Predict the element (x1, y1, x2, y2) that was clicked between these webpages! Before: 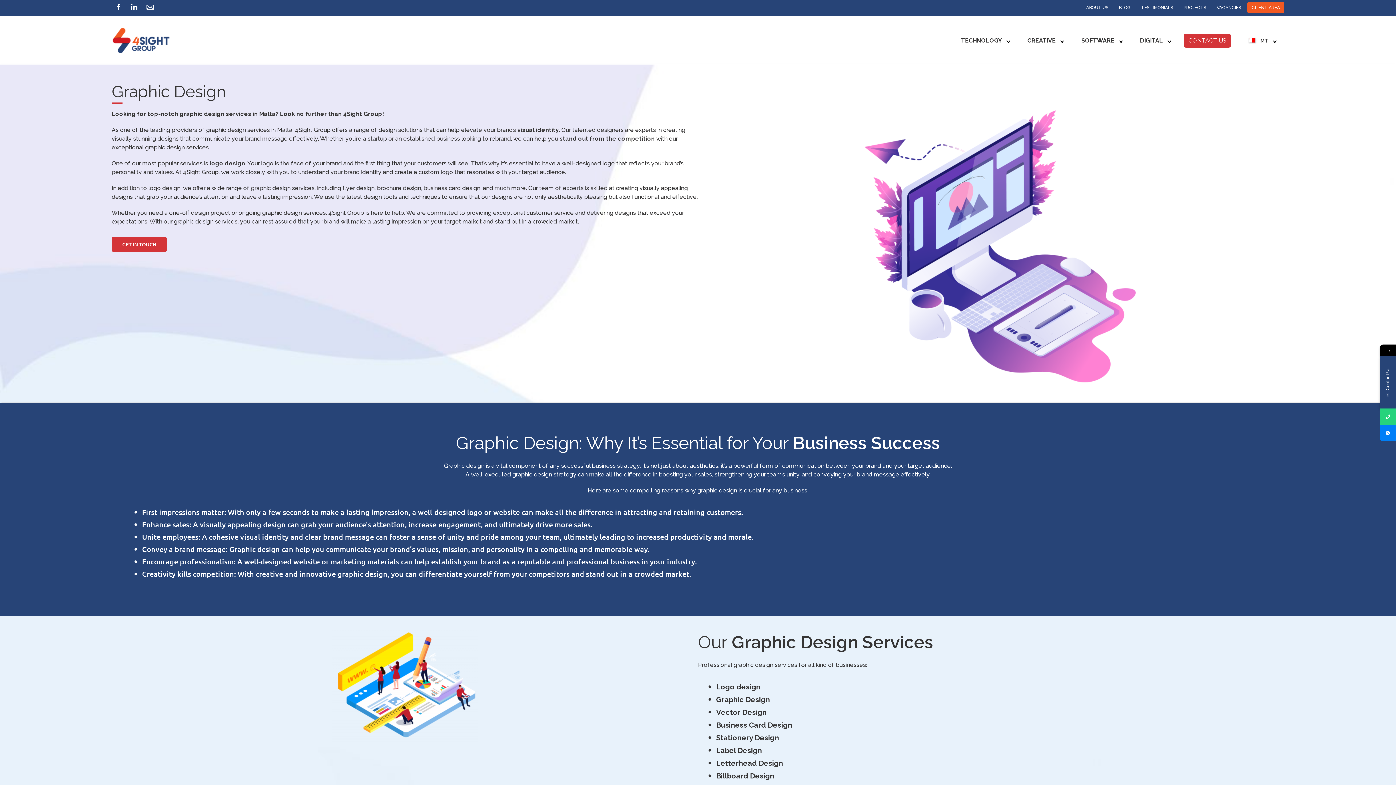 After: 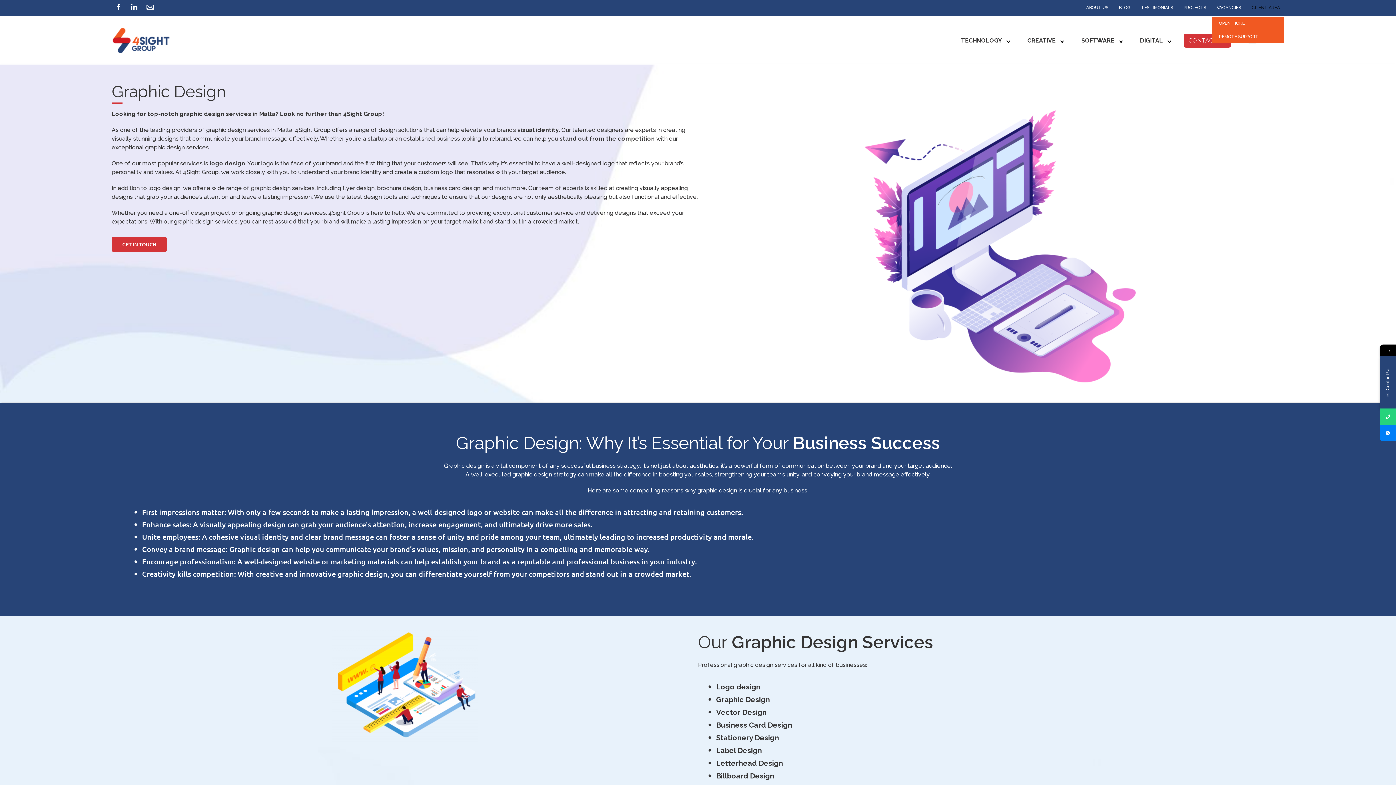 Action: bbox: (1247, 2, 1284, 13) label: CLIENT AREA